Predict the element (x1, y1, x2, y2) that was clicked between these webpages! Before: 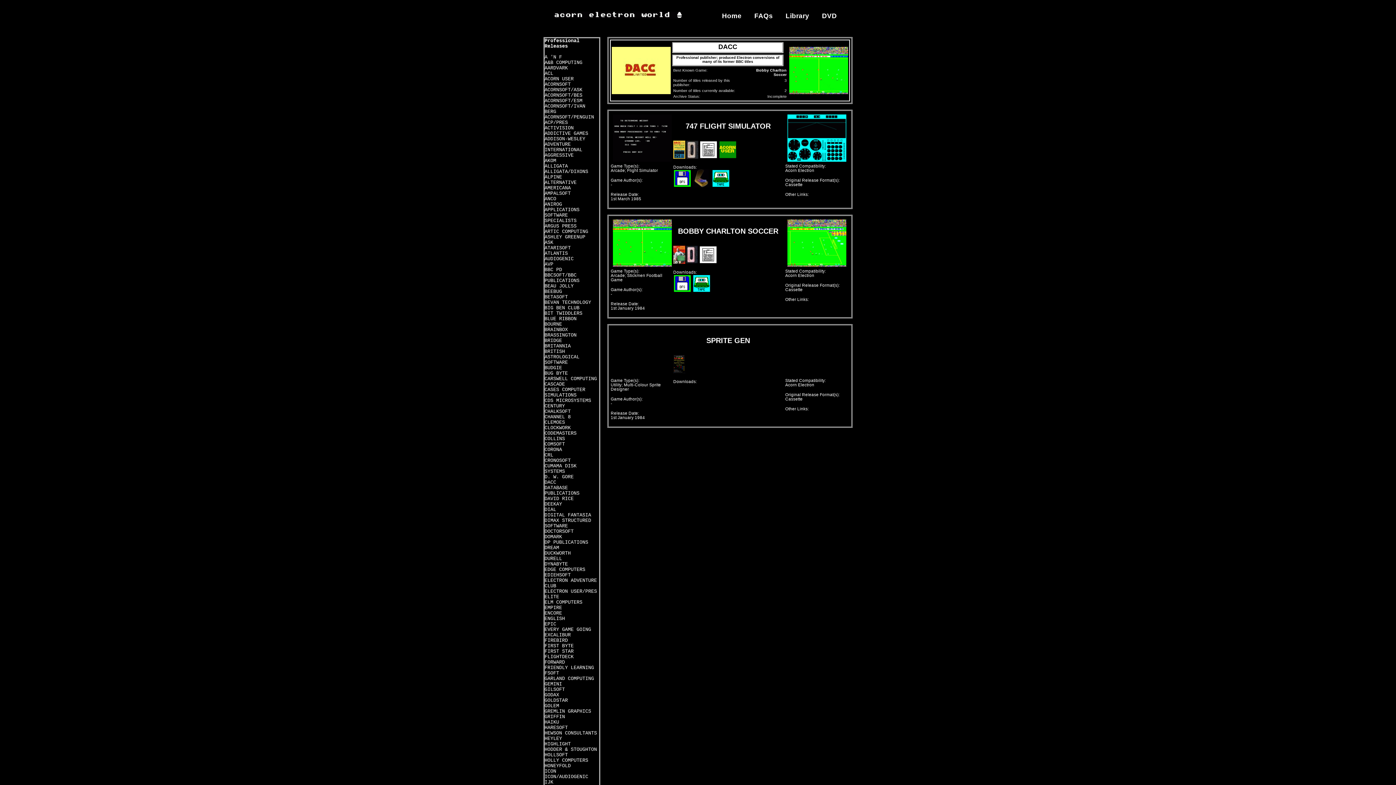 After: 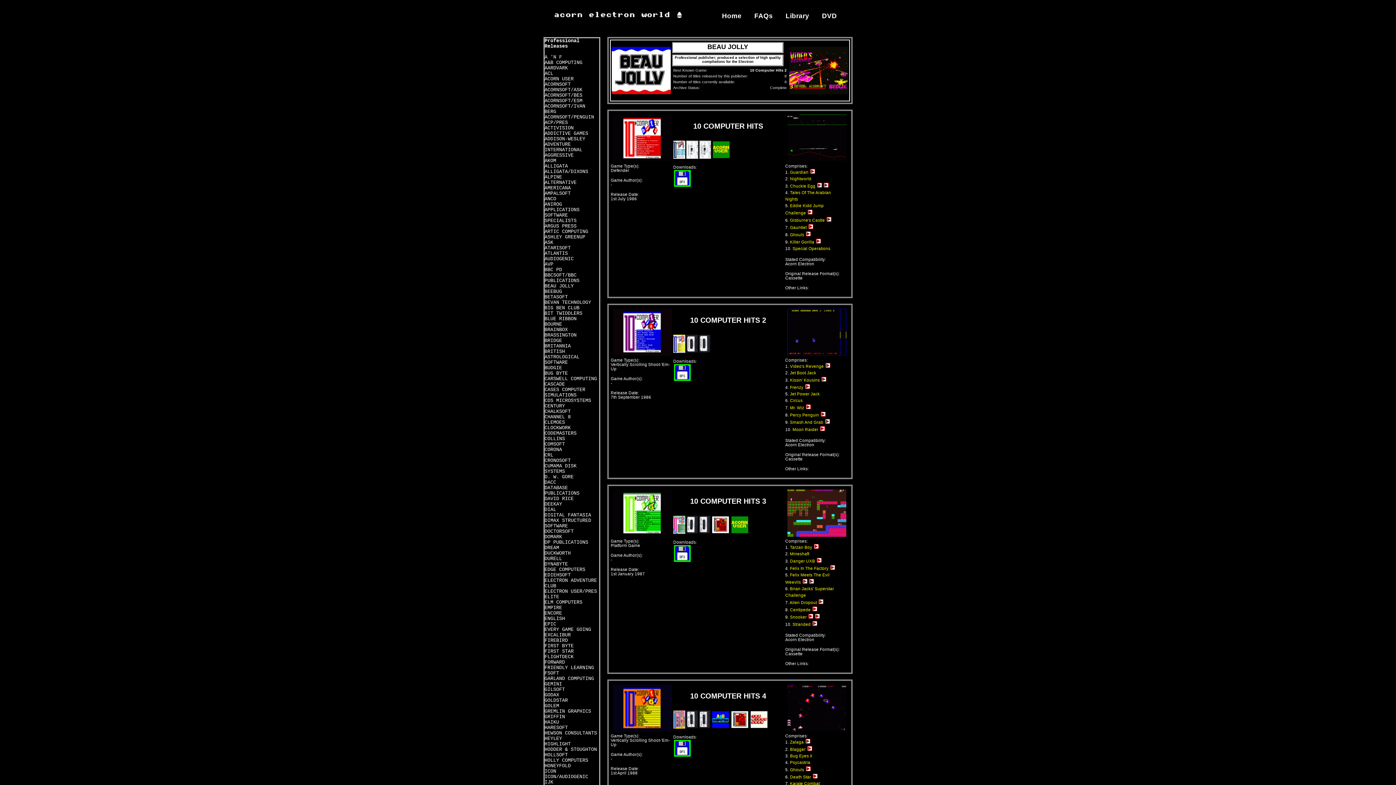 Action: label: BEAU JOLLY bbox: (544, 283, 573, 289)